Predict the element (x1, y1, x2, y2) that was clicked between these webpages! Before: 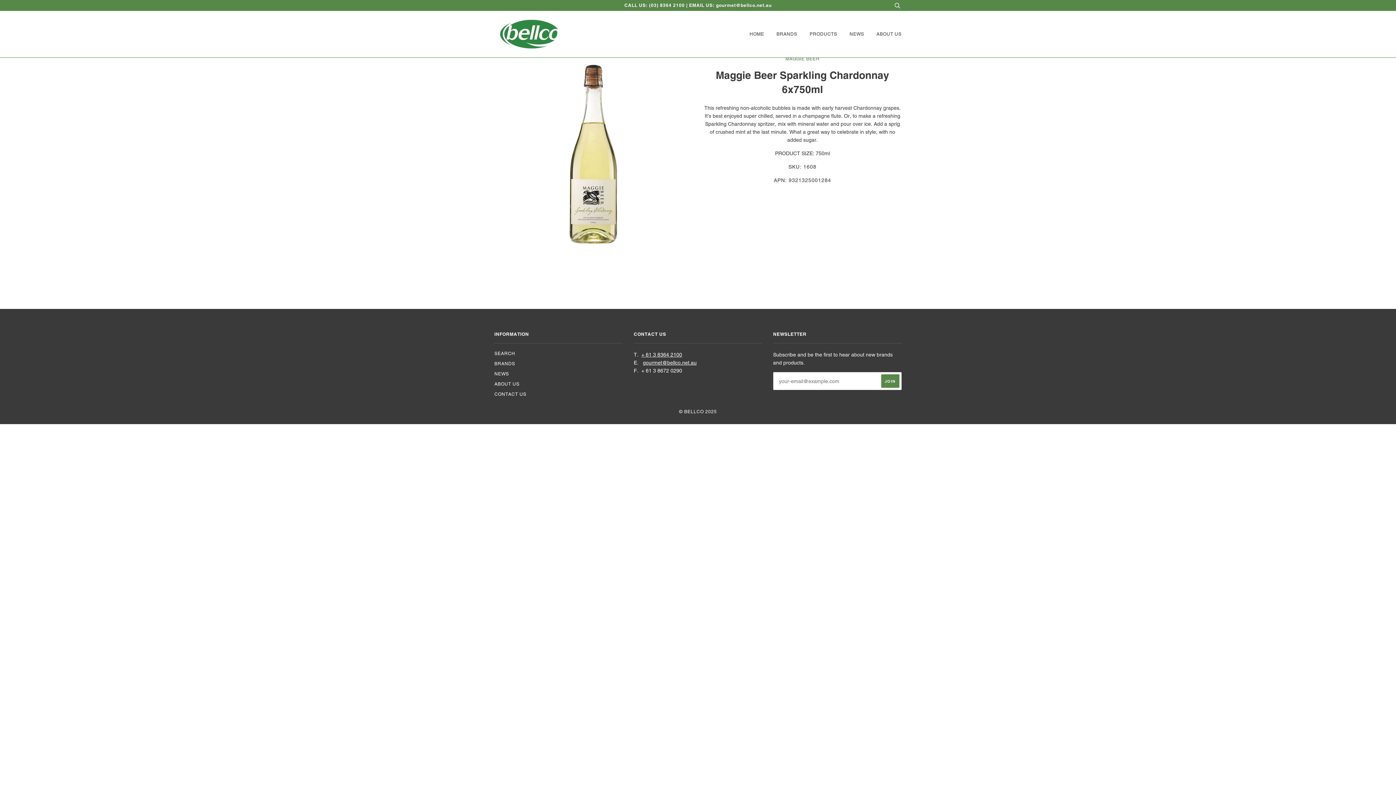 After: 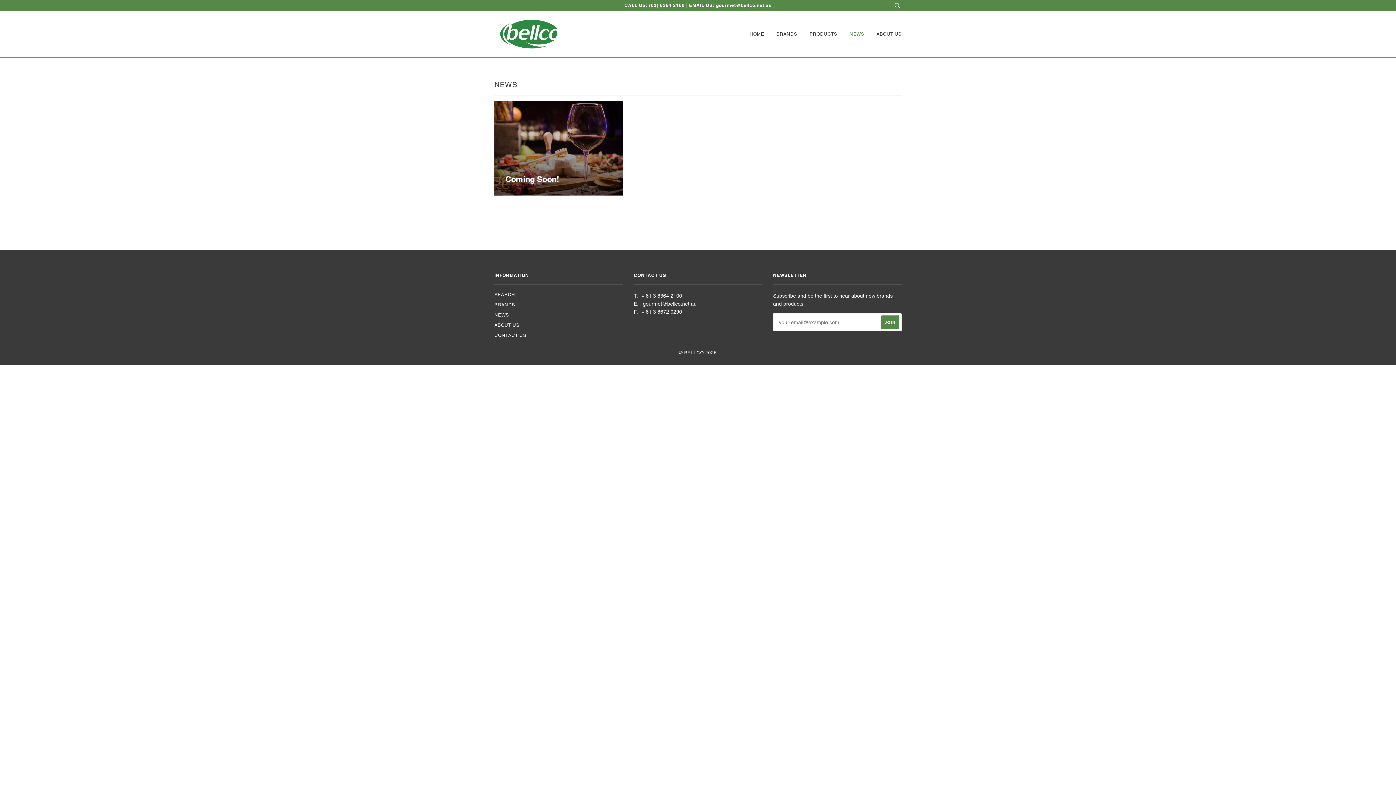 Action: bbox: (494, 371, 509, 376) label: NEWS